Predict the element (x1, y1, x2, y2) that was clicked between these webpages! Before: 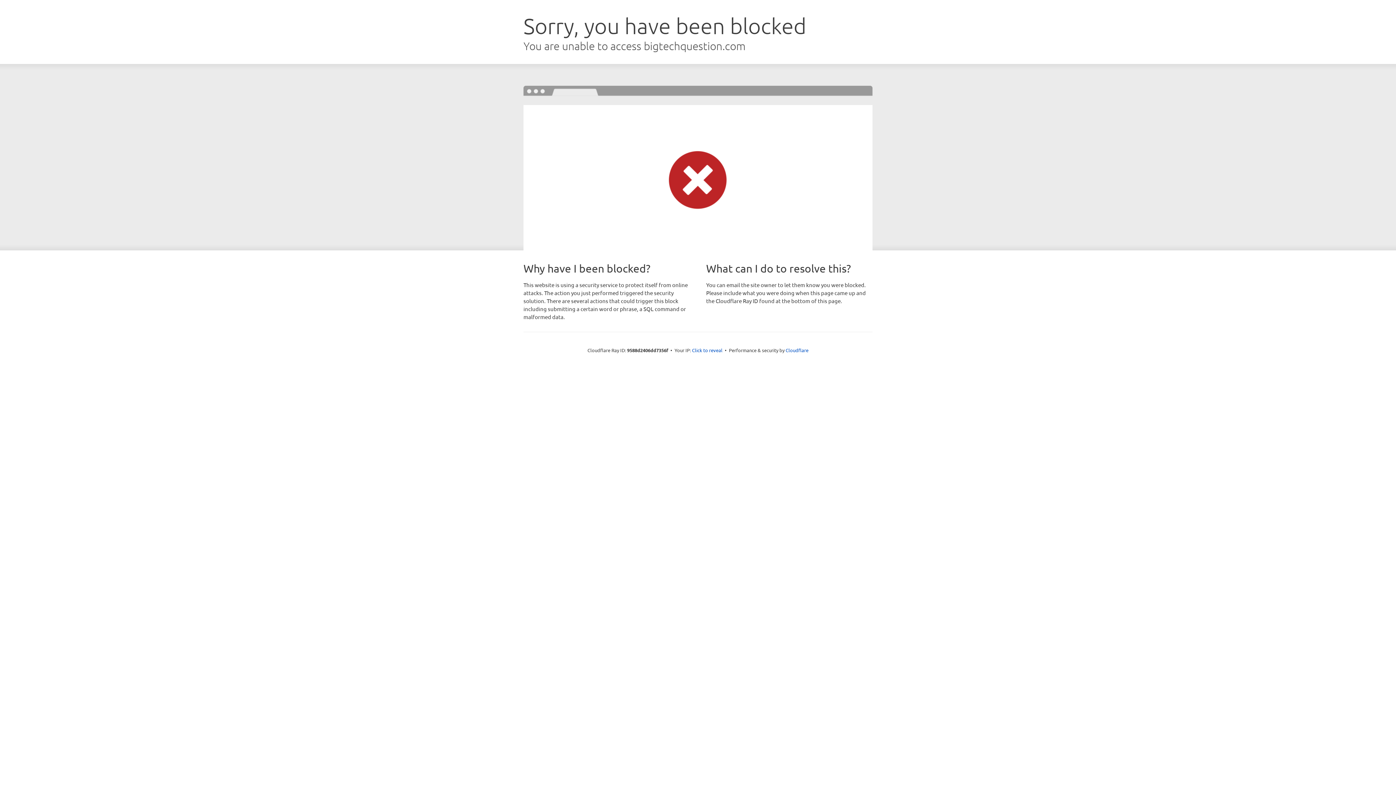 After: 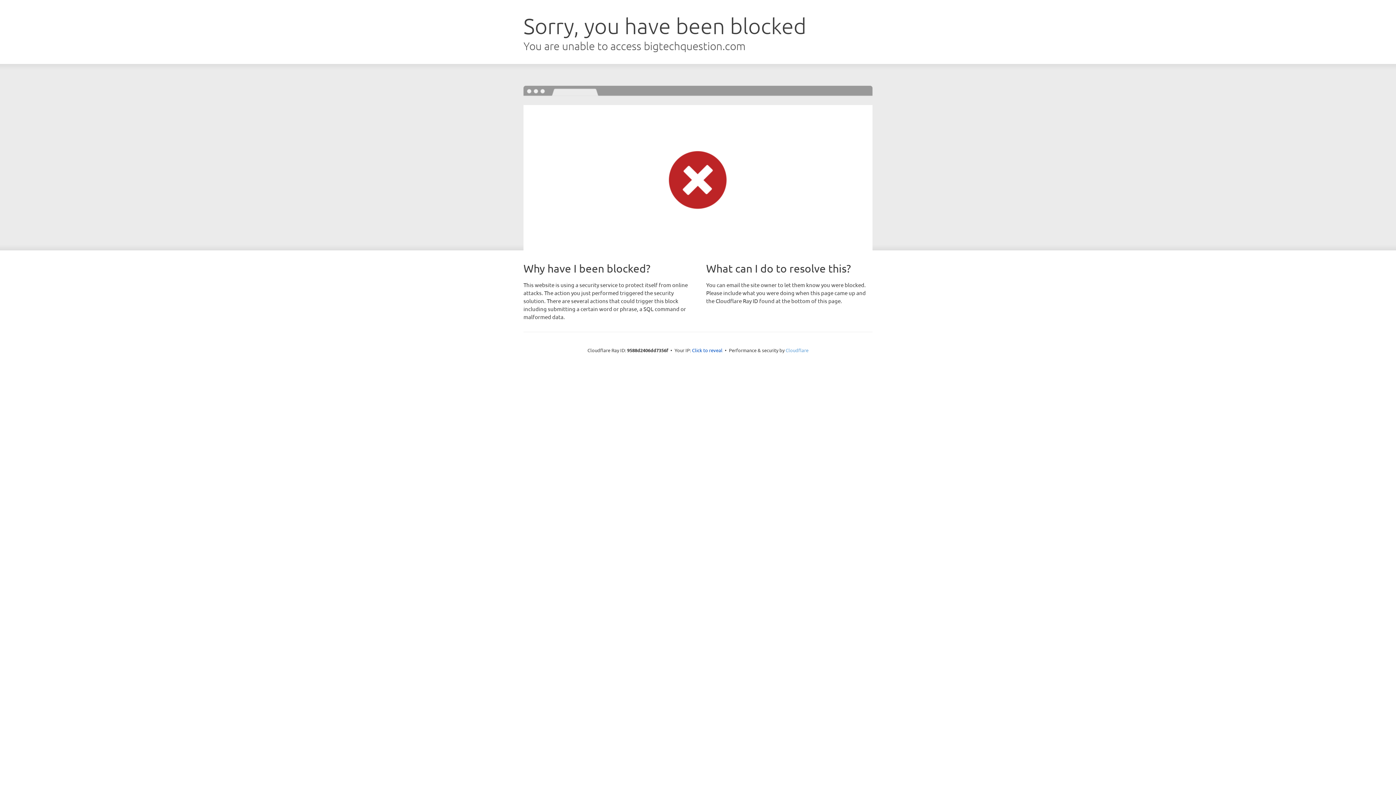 Action: bbox: (785, 347, 808, 353) label: Cloudflare